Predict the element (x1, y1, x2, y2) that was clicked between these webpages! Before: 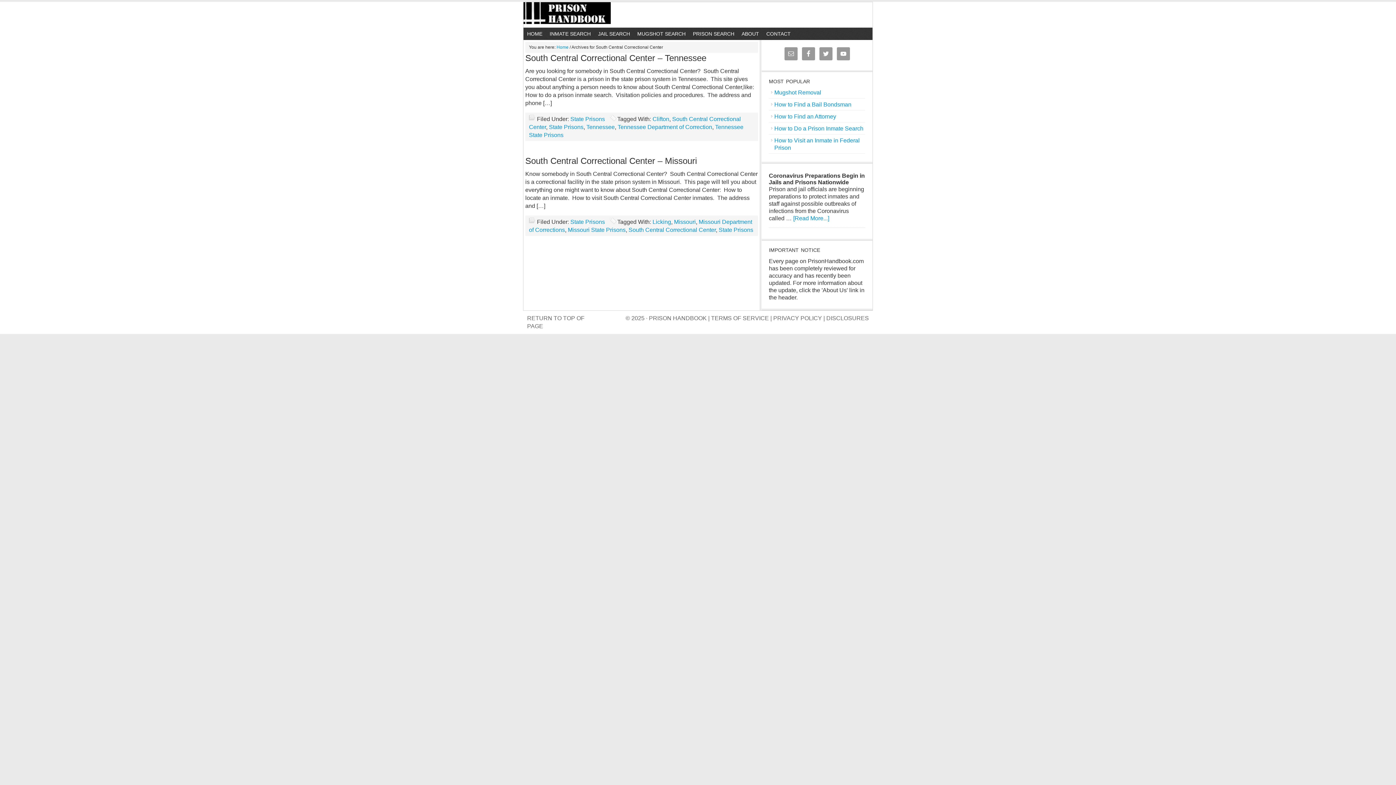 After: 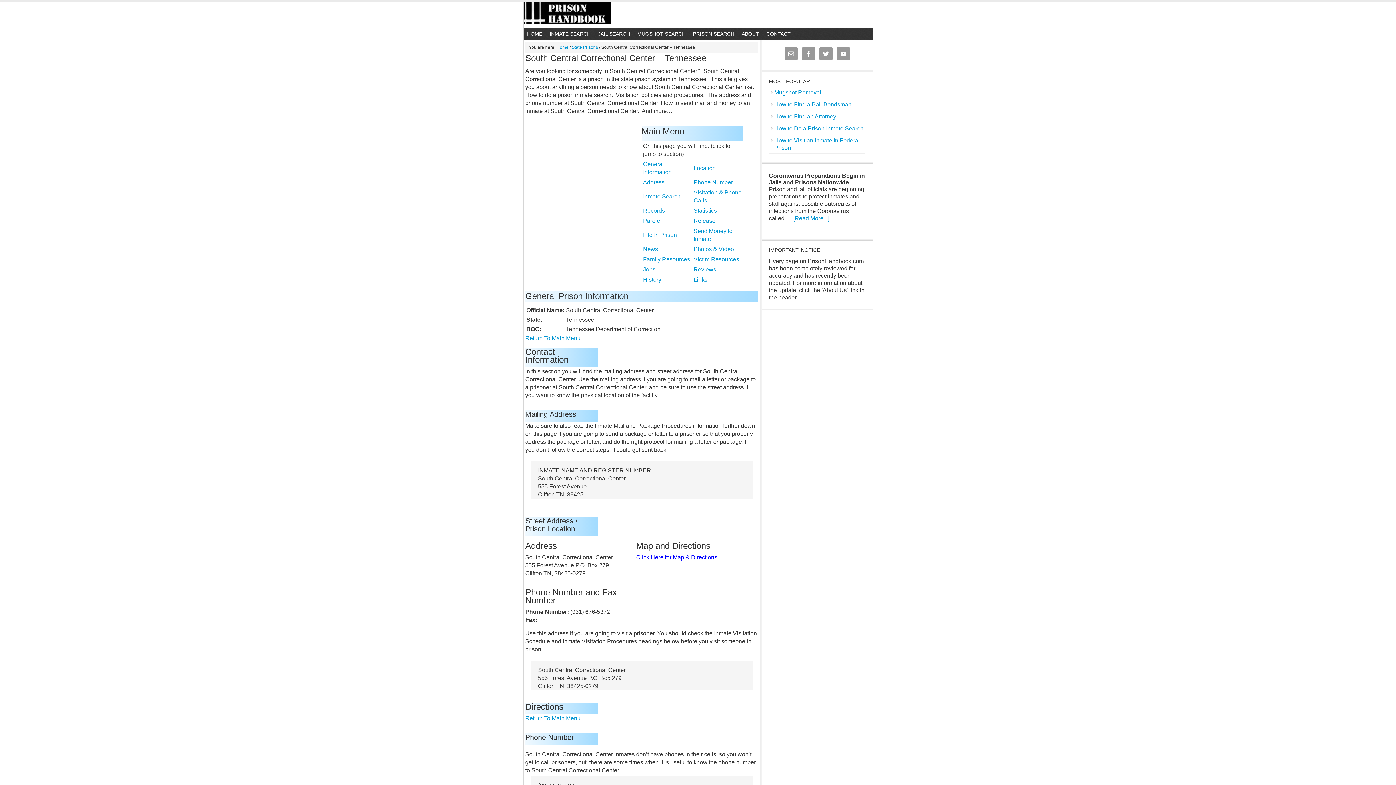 Action: label: South Central Correctional Center – Tennessee bbox: (525, 53, 706, 62)